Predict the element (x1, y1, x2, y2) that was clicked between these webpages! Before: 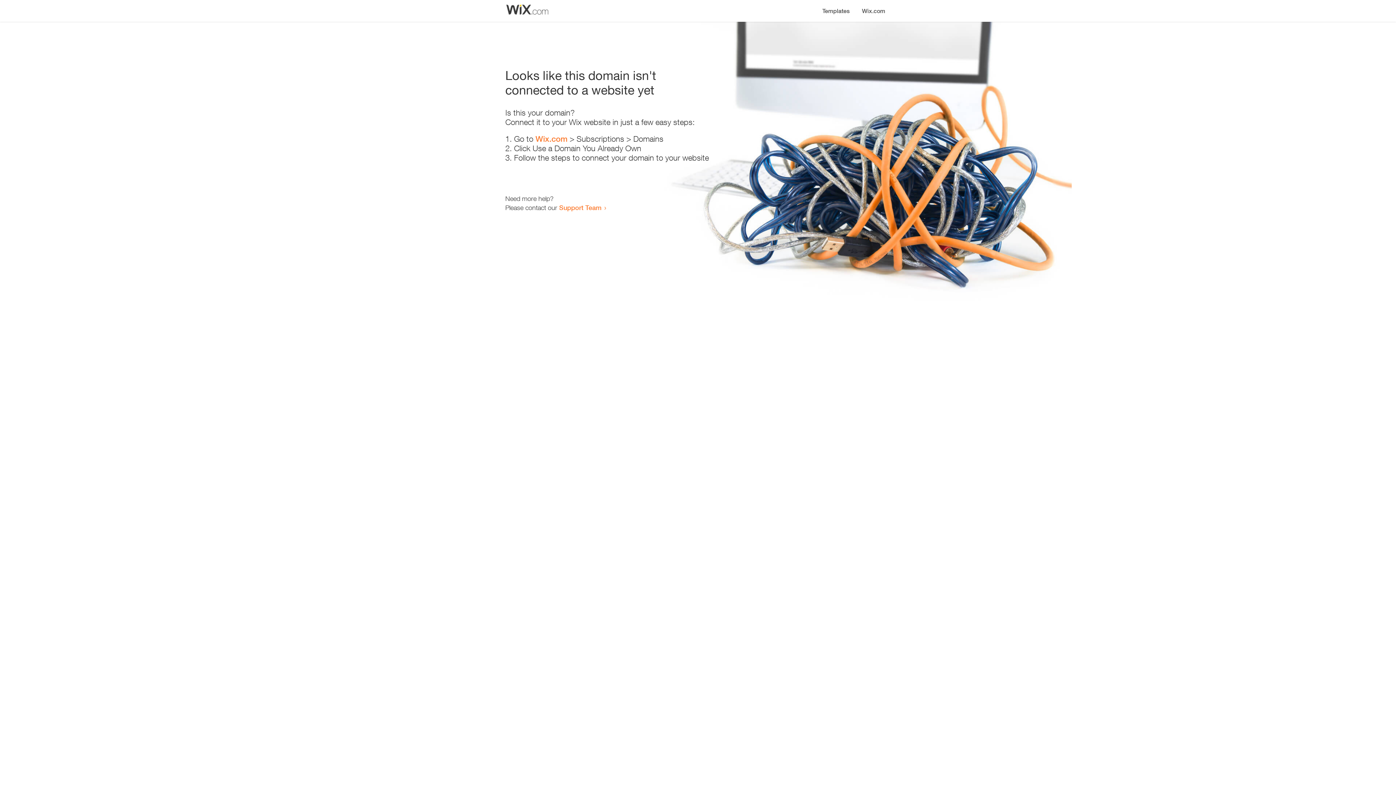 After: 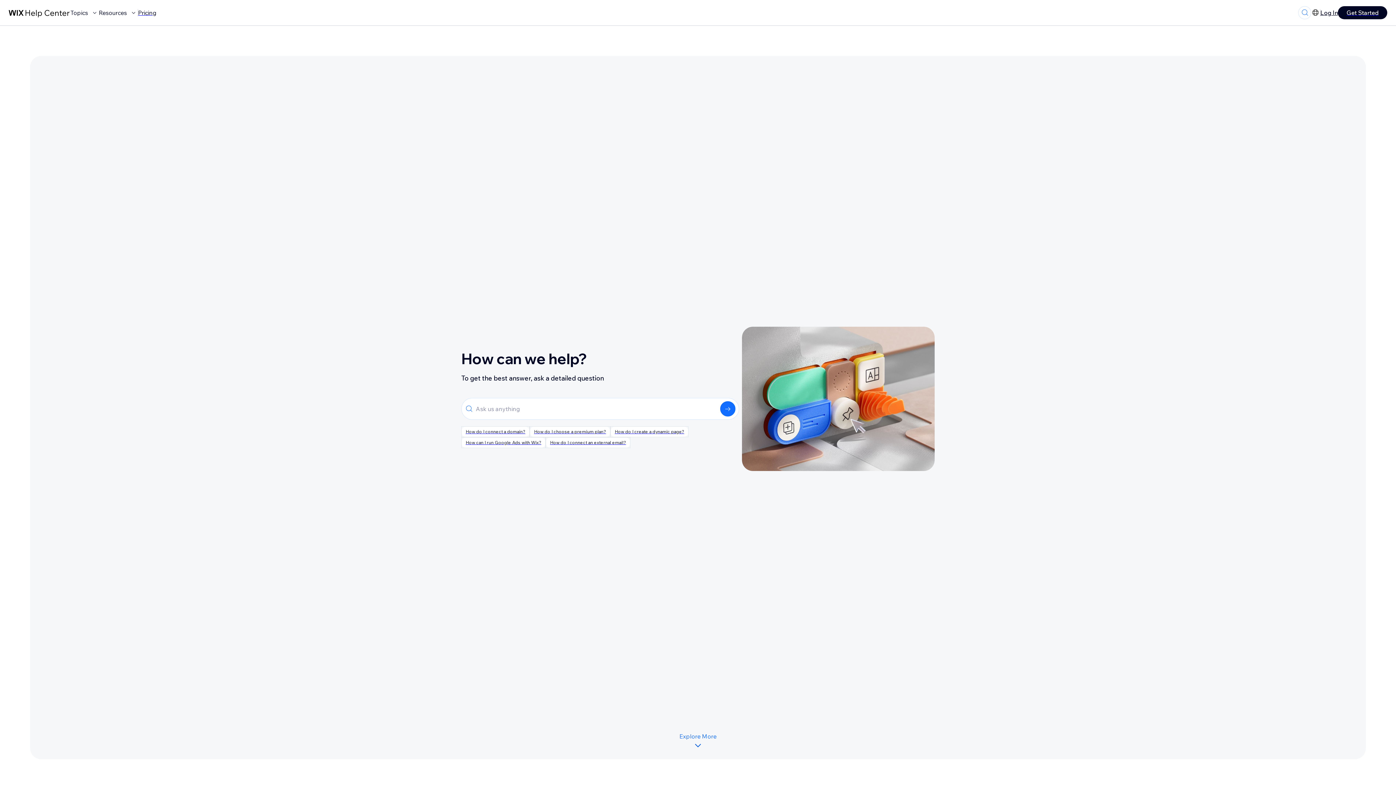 Action: bbox: (559, 203, 601, 211) label: Support Team